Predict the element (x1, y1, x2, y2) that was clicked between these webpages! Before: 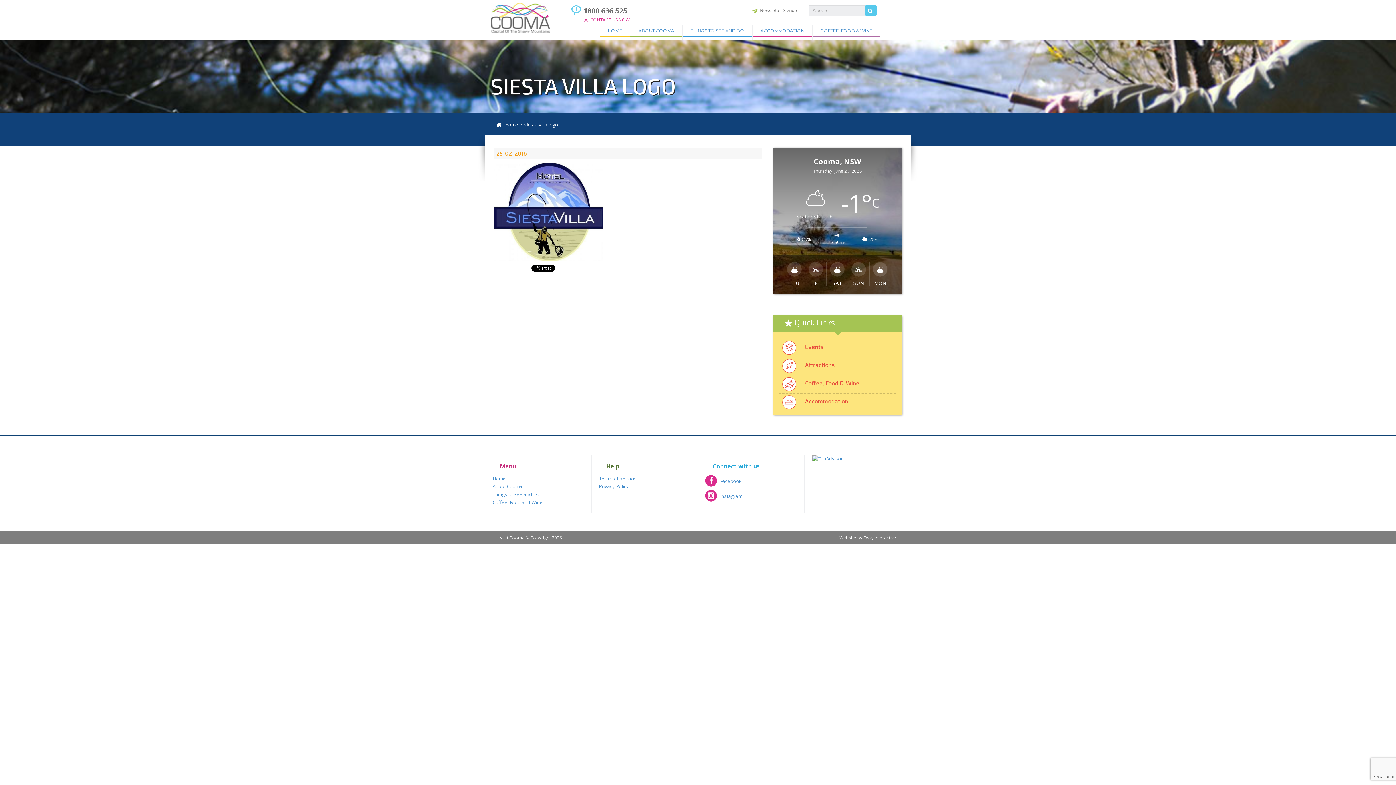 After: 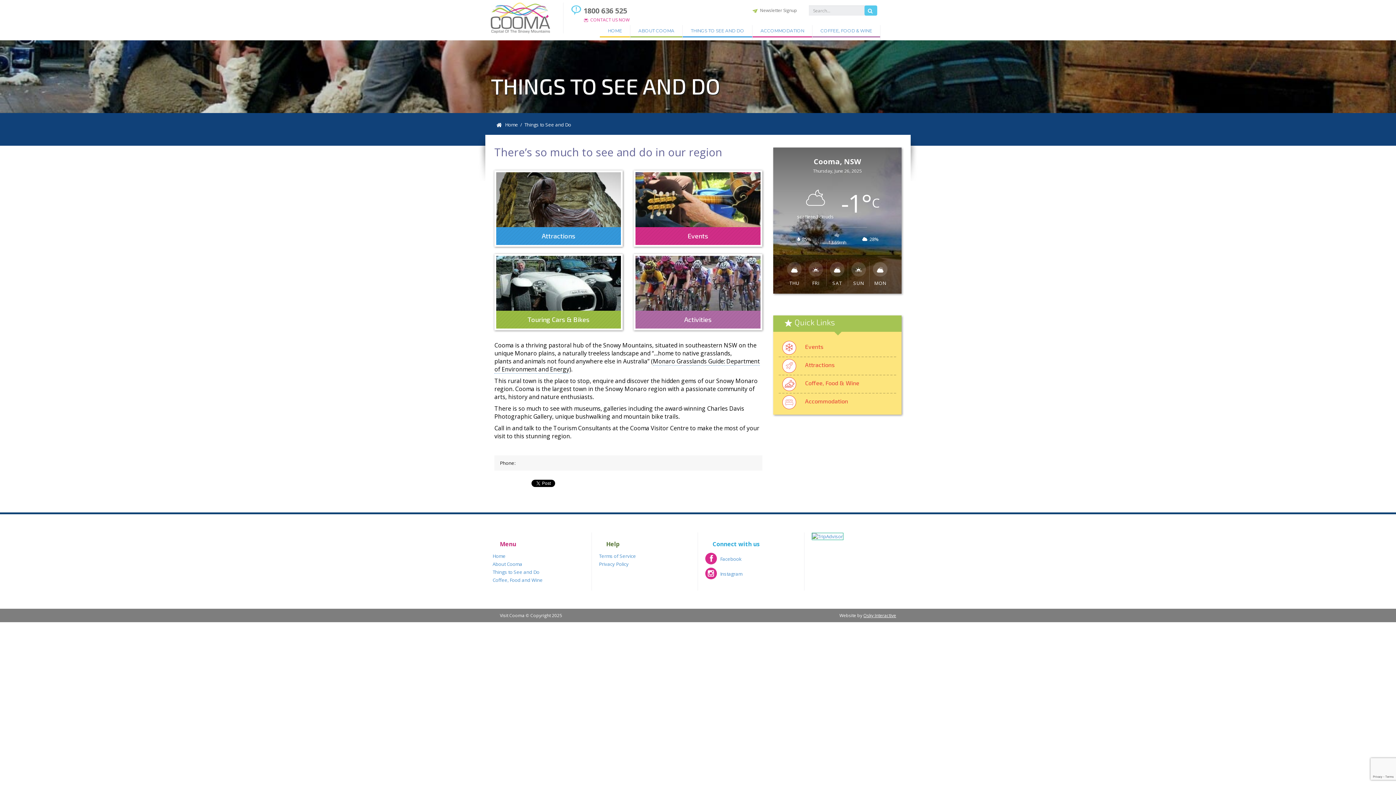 Action: label: THINGS TO SEE AND DO bbox: (682, 25, 752, 37)